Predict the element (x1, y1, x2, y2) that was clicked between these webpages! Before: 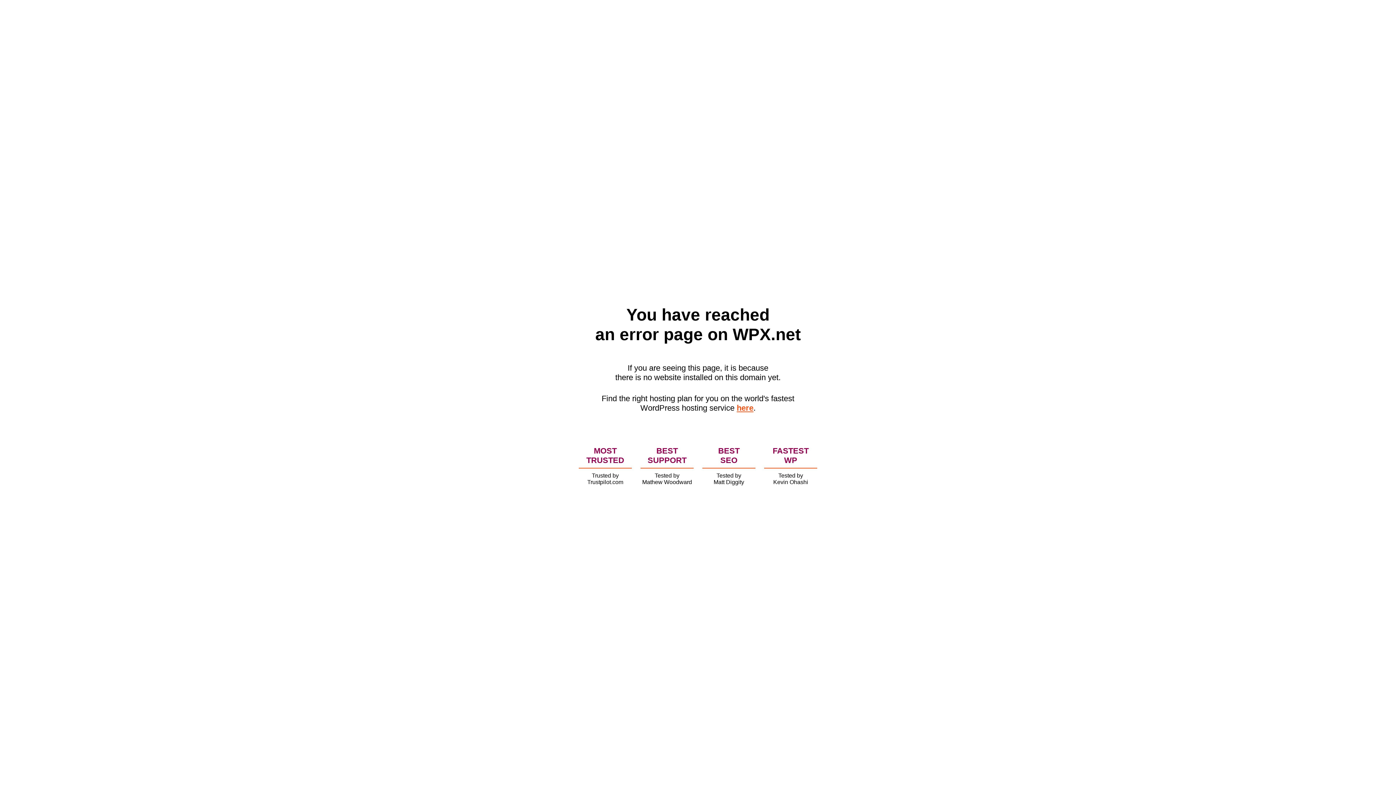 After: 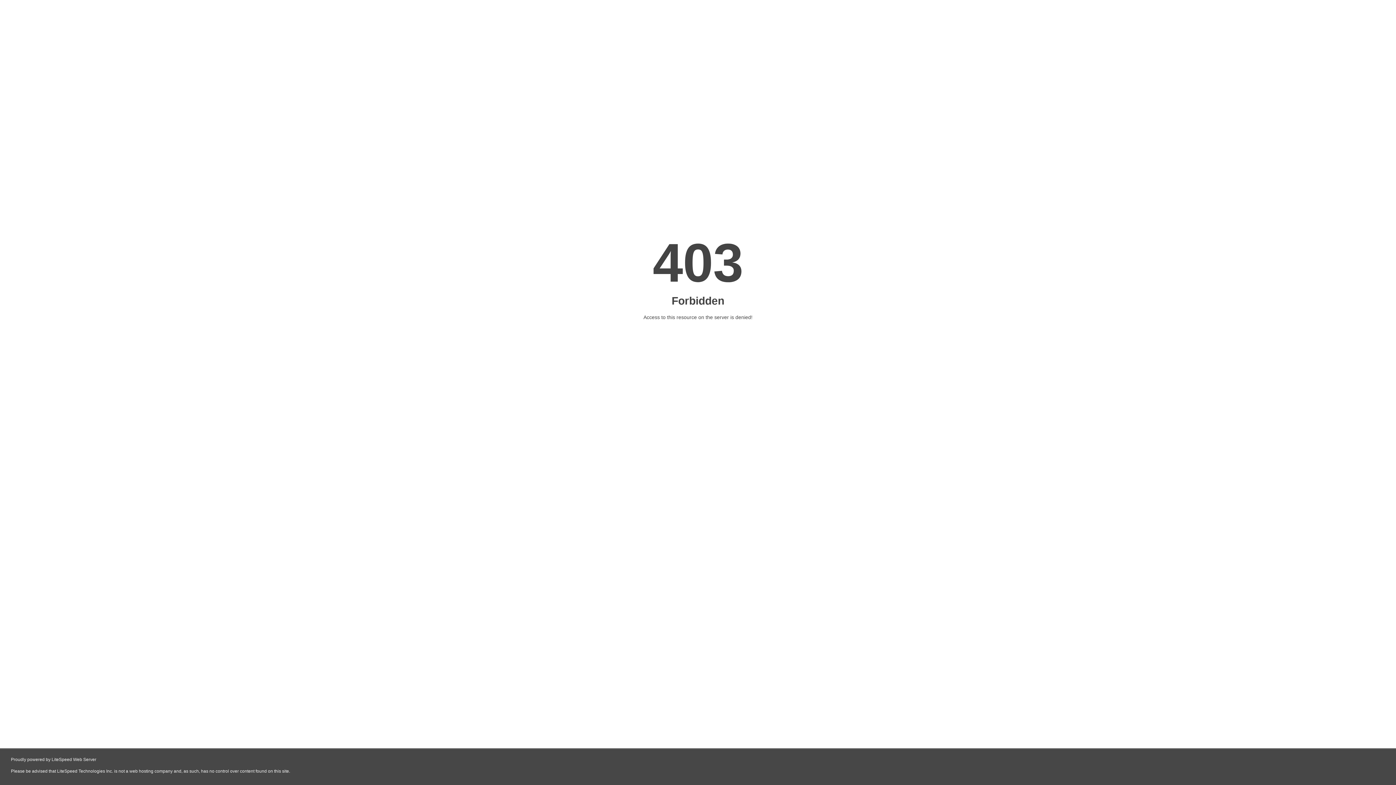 Action: label: here bbox: (736, 403, 753, 412)